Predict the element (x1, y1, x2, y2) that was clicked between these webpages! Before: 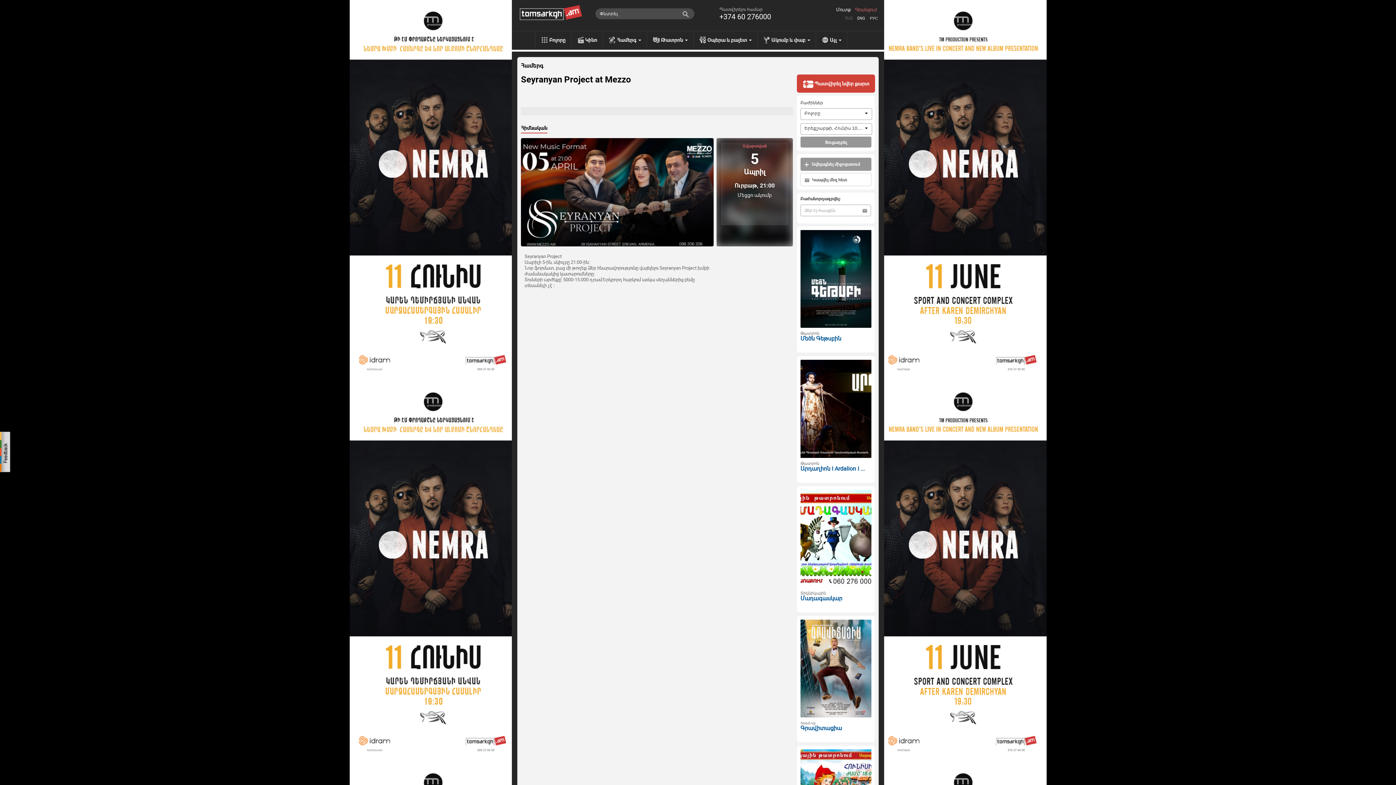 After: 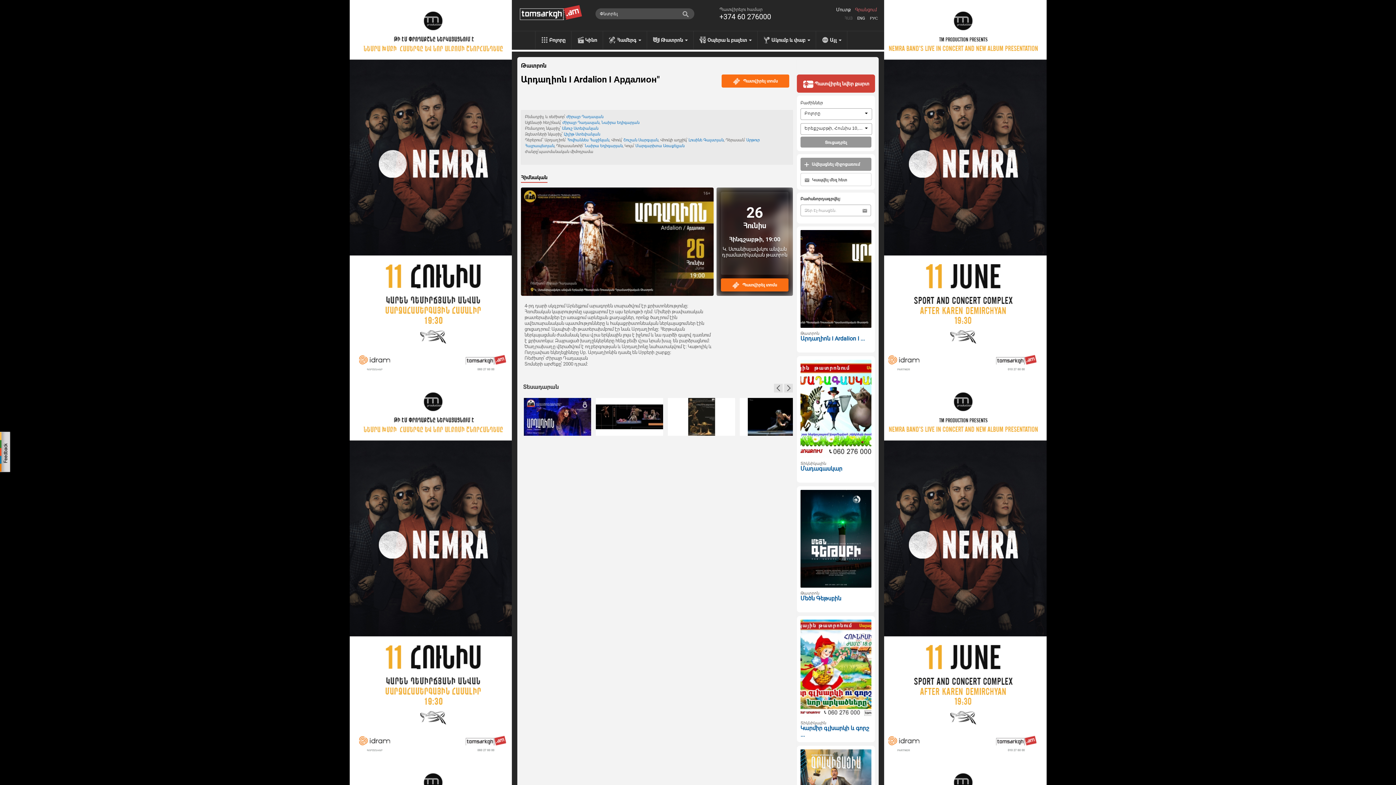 Action: bbox: (800, 406, 871, 411)